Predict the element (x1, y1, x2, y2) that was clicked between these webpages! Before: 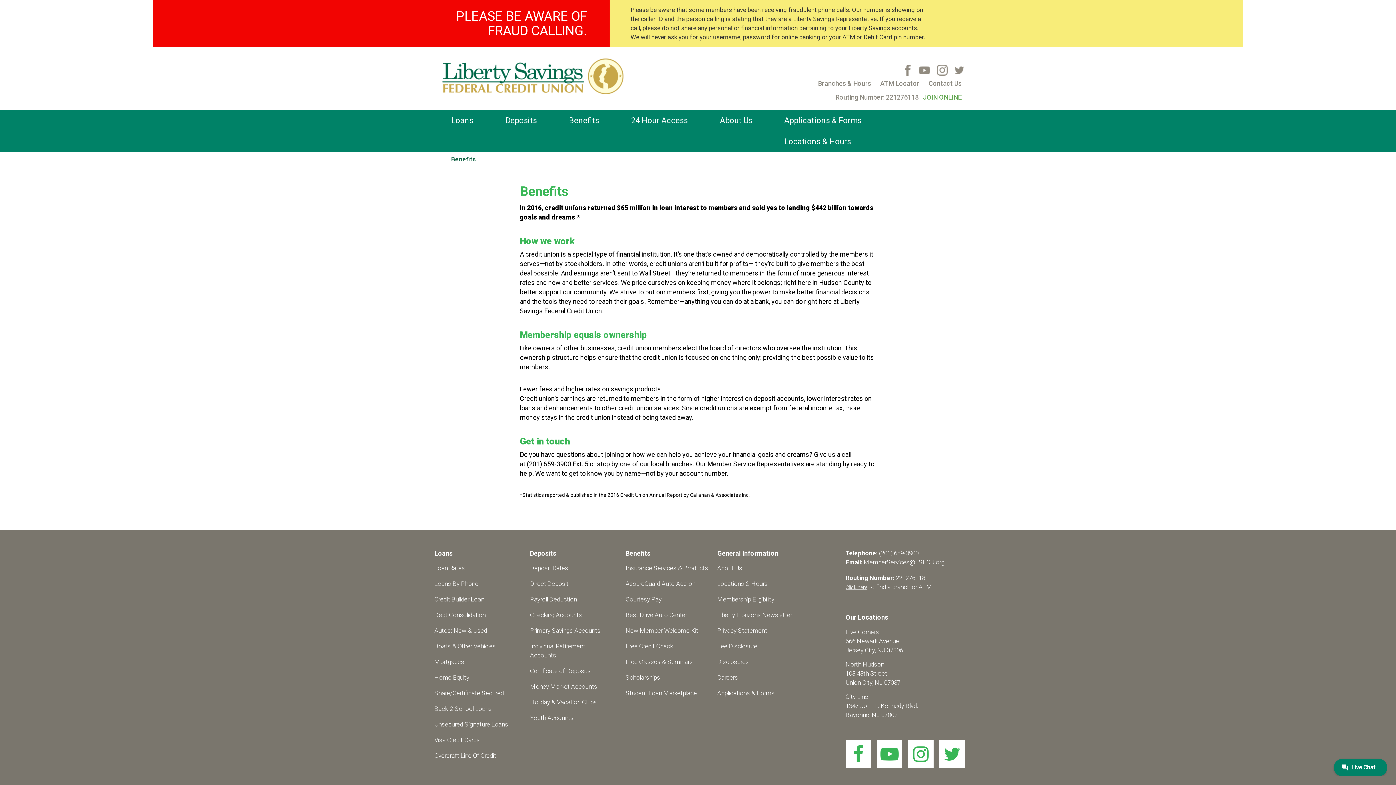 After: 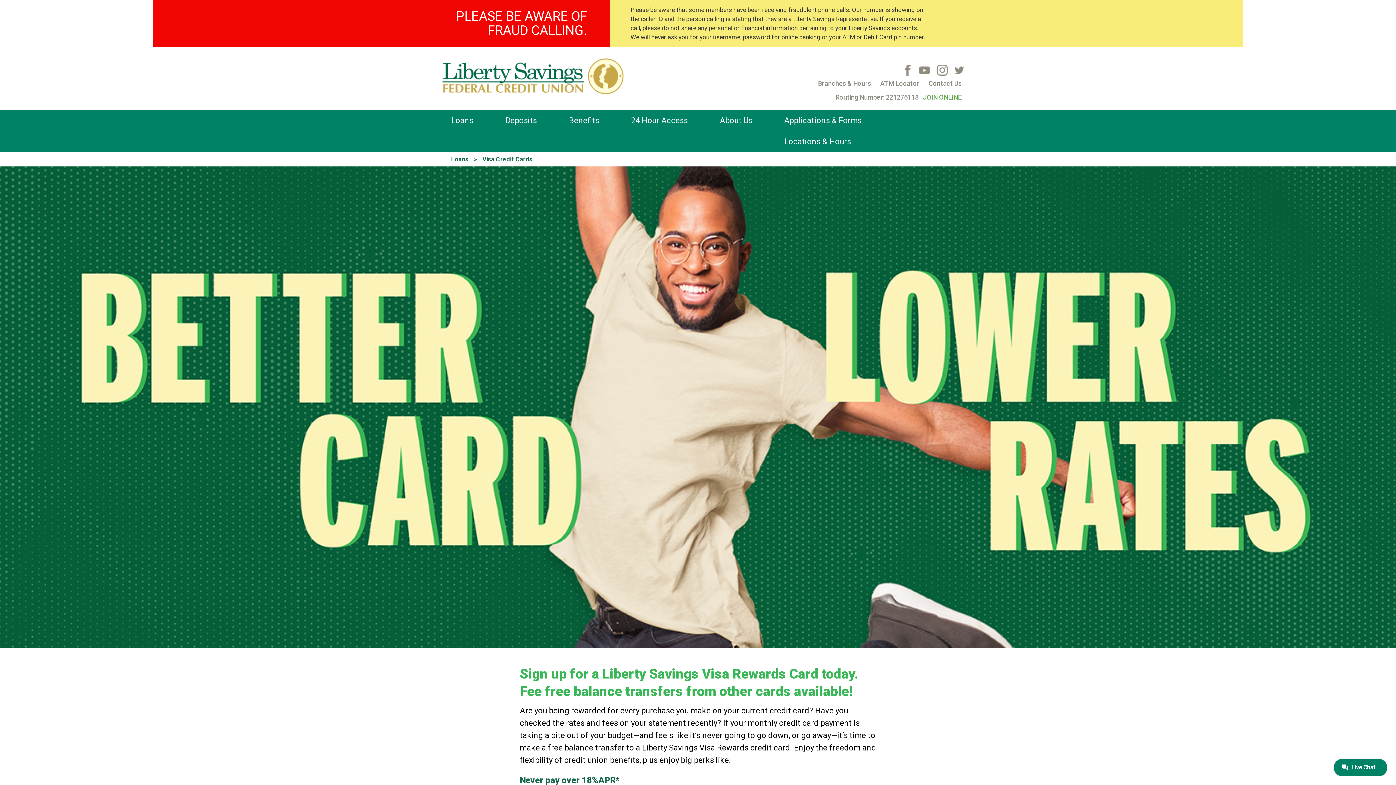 Action: label: Visa Credit Cards bbox: (434, 736, 518, 751)